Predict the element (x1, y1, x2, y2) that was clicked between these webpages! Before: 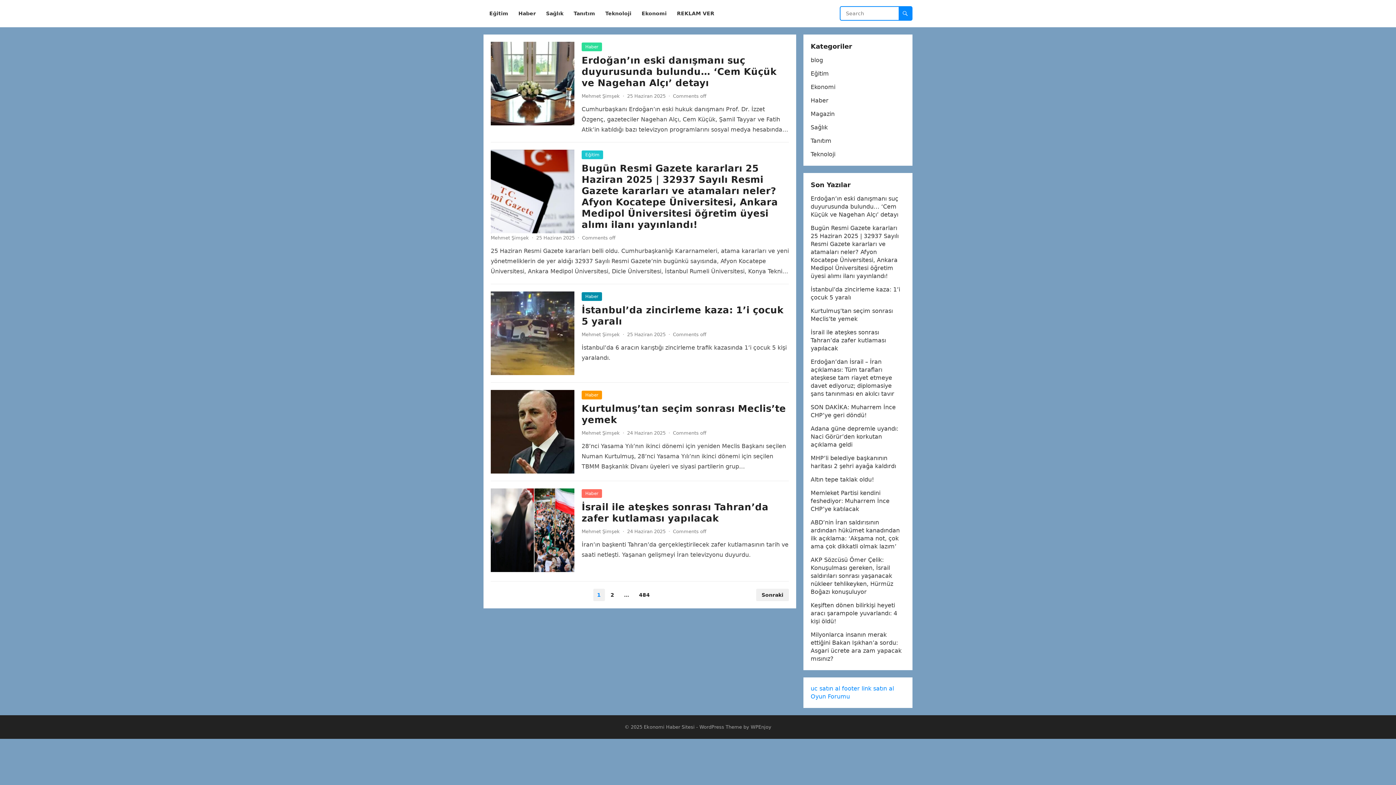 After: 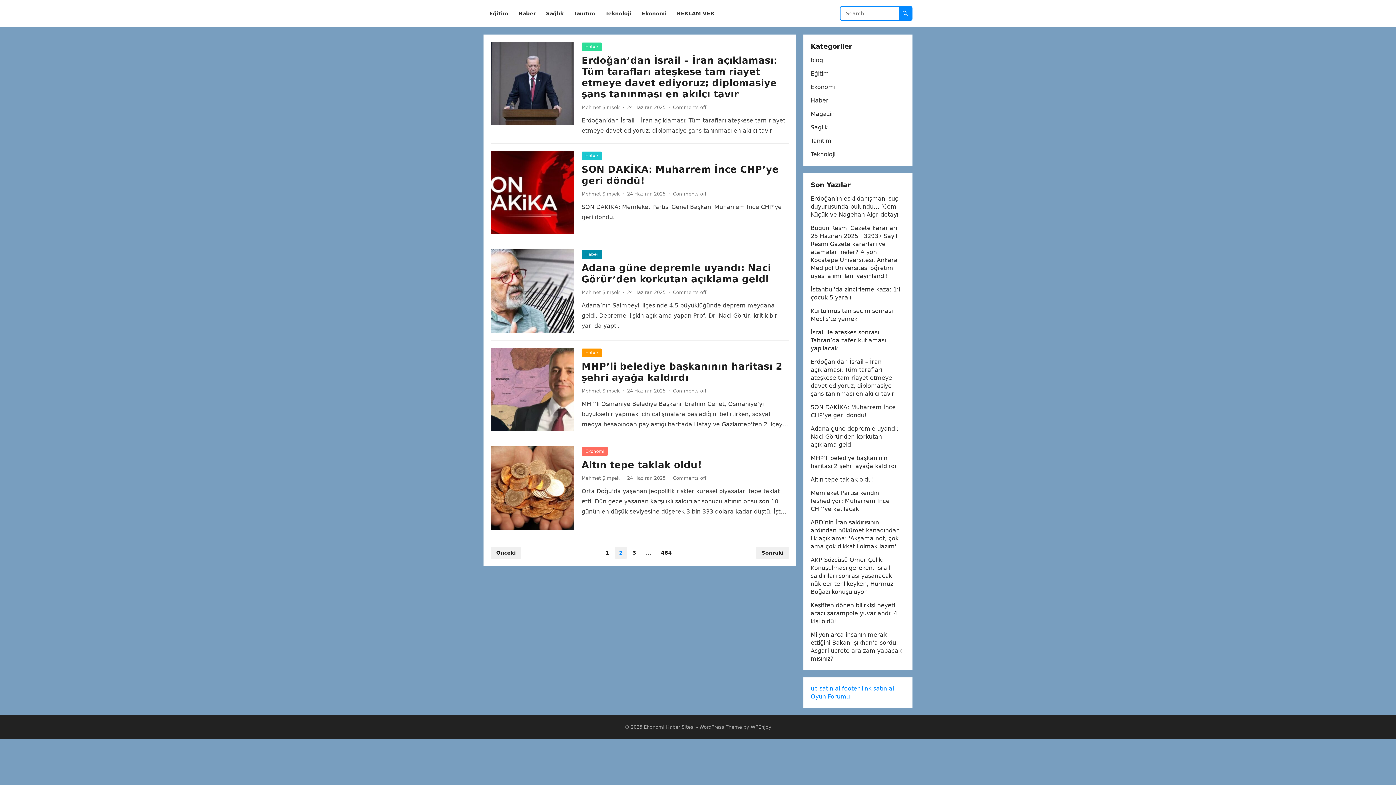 Action: label: 2 bbox: (606, 589, 618, 601)